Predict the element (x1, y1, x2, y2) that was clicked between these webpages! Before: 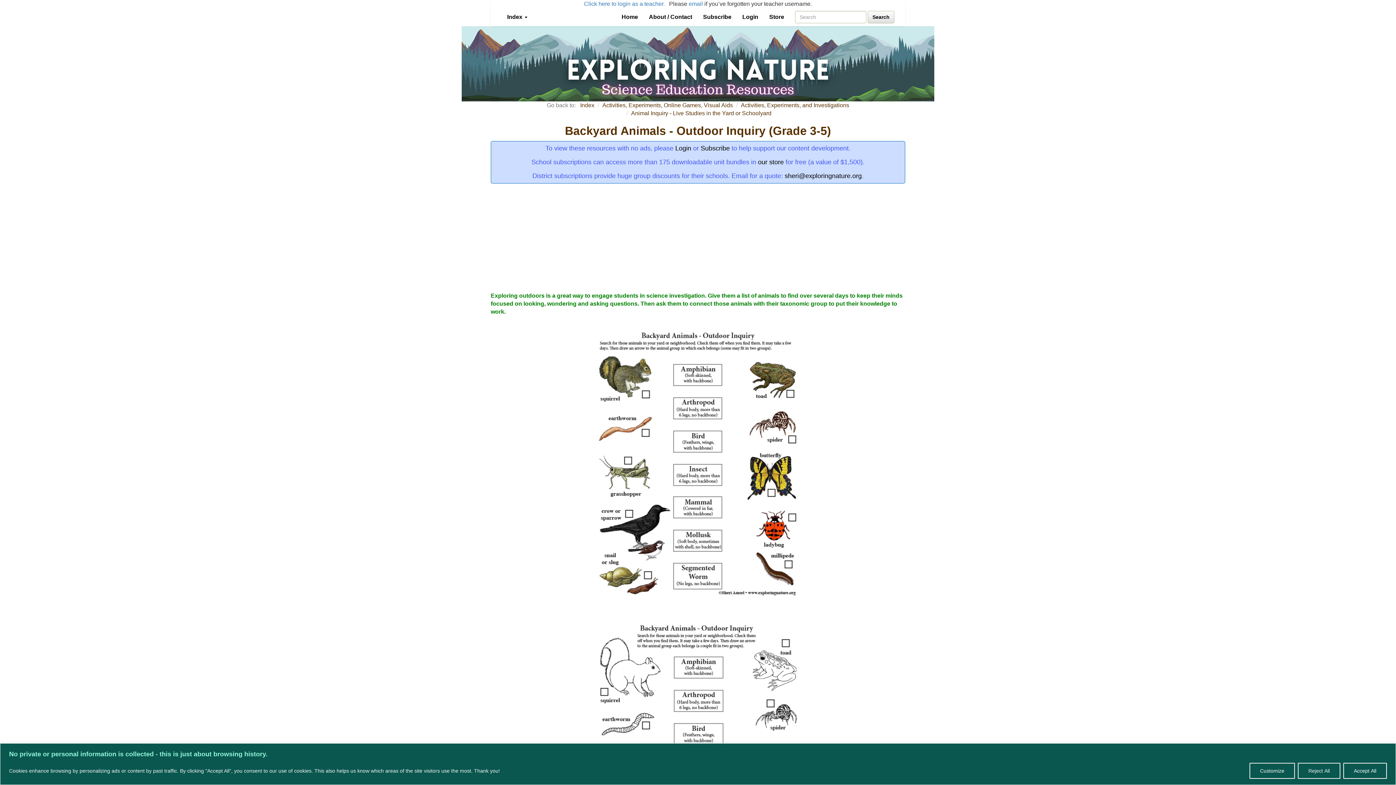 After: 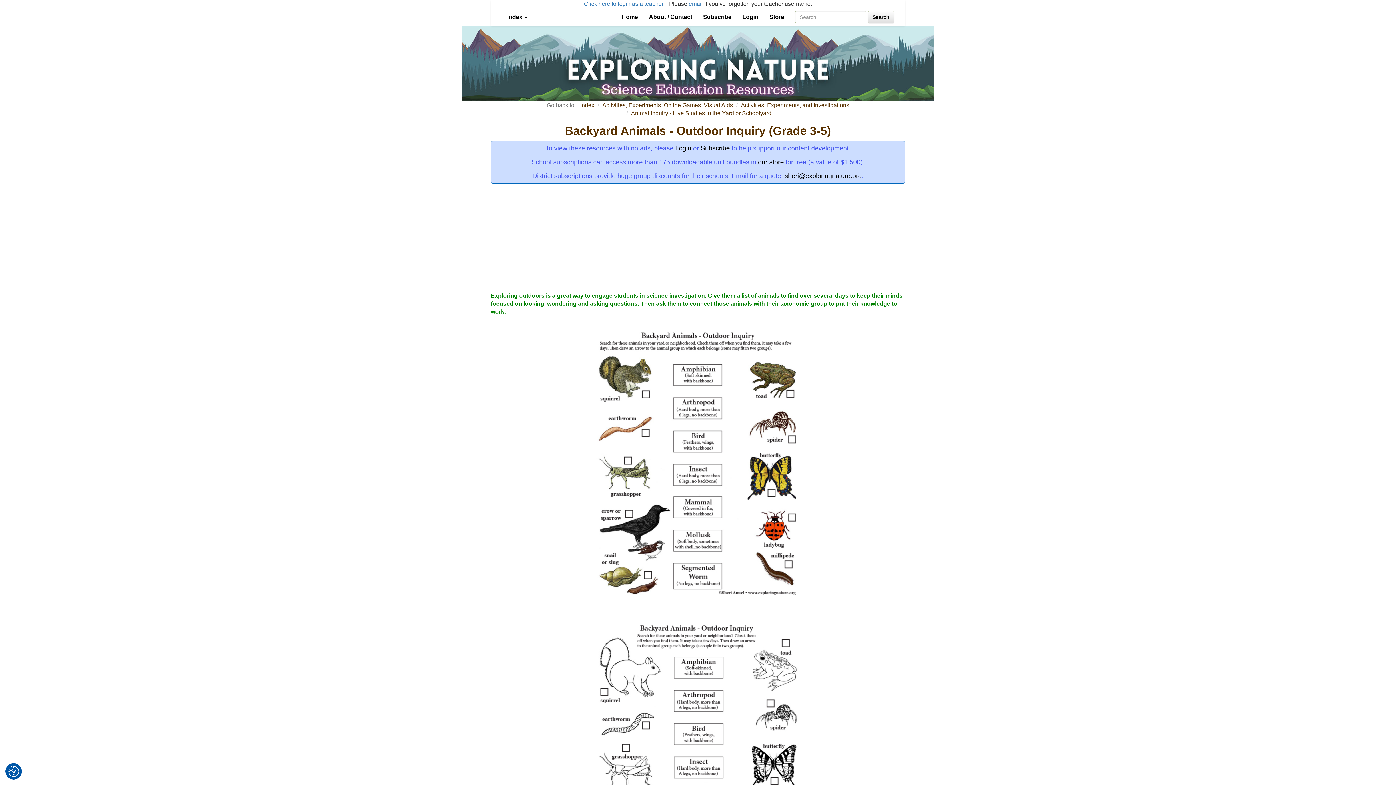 Action: bbox: (1298, 763, 1340, 779) label: Reject All